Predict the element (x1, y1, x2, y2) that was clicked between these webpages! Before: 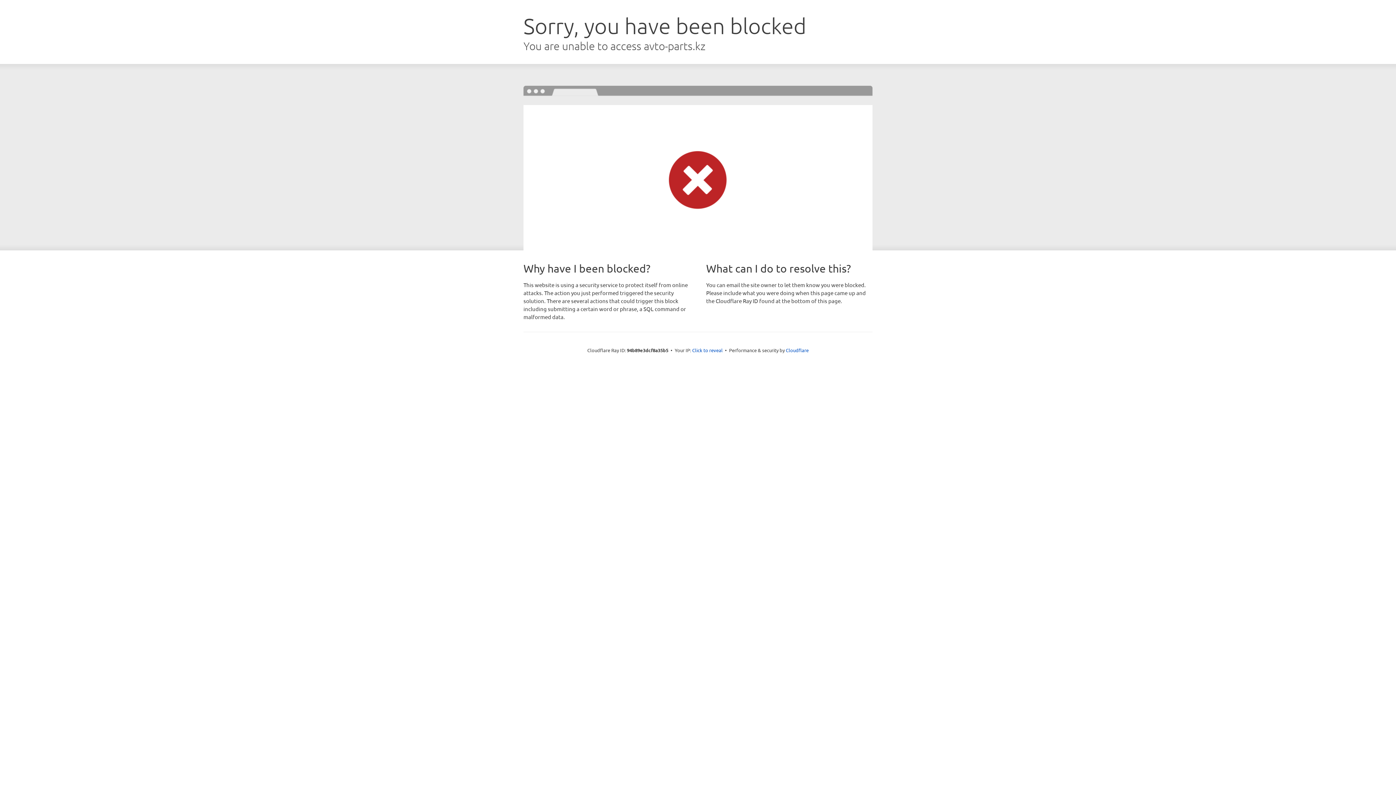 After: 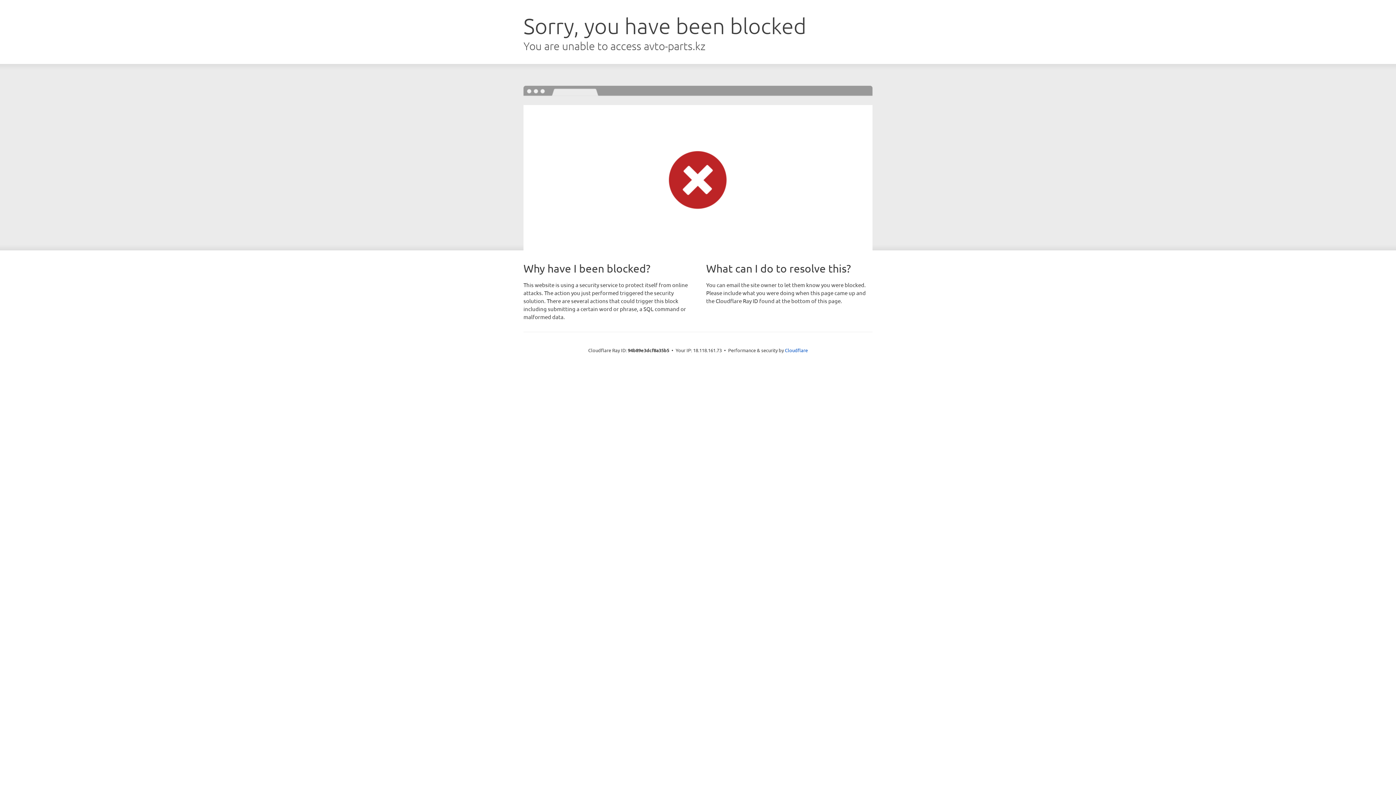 Action: bbox: (692, 346, 722, 353) label: Click to reveal